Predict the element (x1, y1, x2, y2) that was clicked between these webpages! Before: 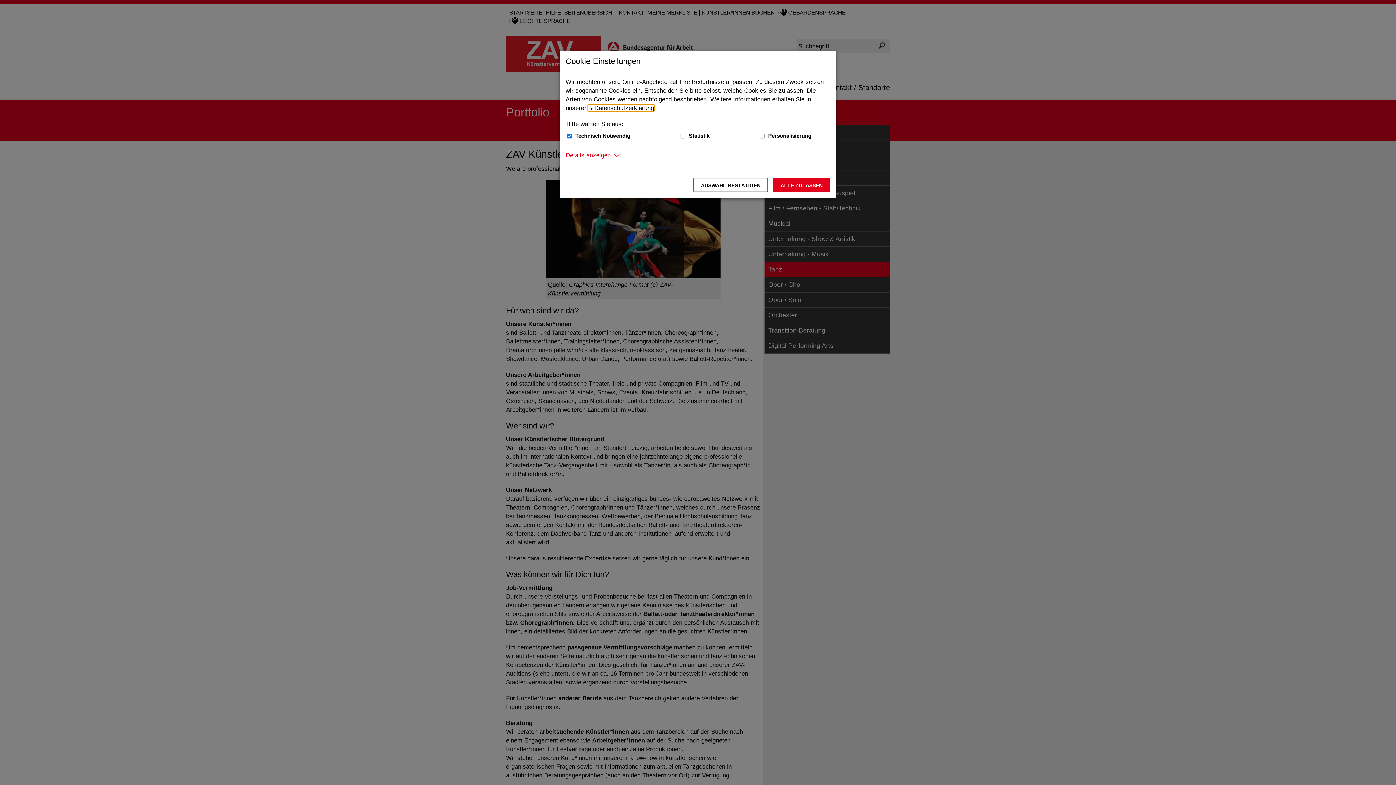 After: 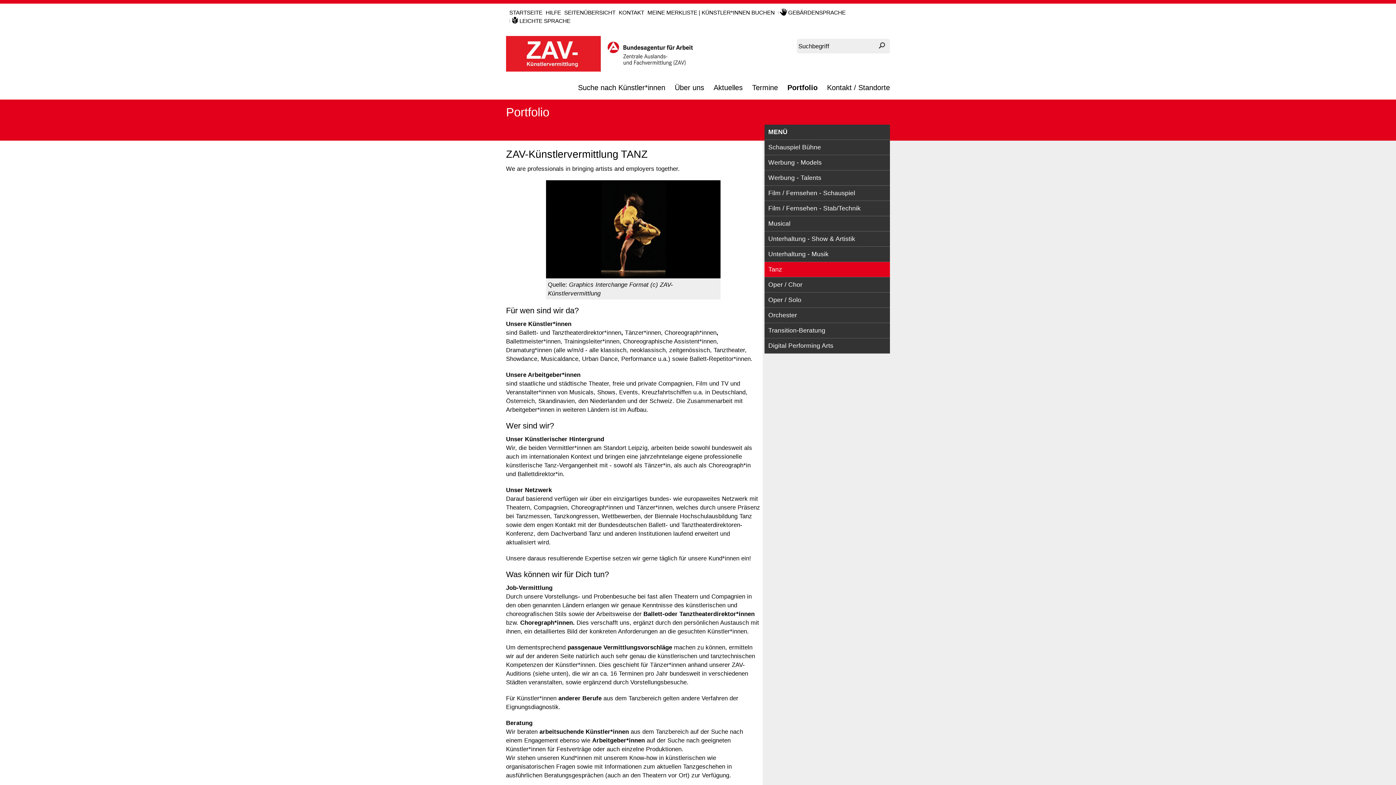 Action: label: Auswahl bestätigen – Ausgewählte Cookies werden akzeptiert bbox: (693, 177, 768, 192)